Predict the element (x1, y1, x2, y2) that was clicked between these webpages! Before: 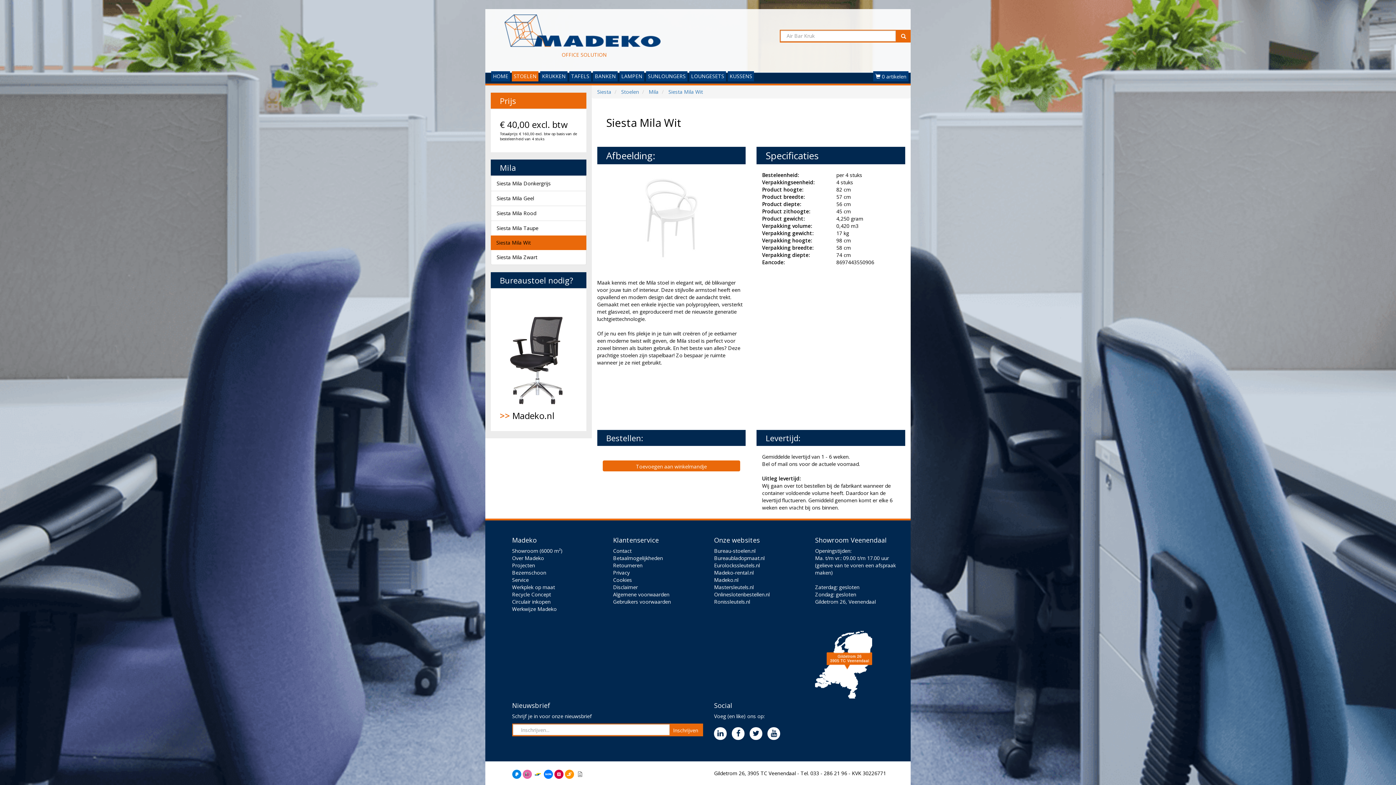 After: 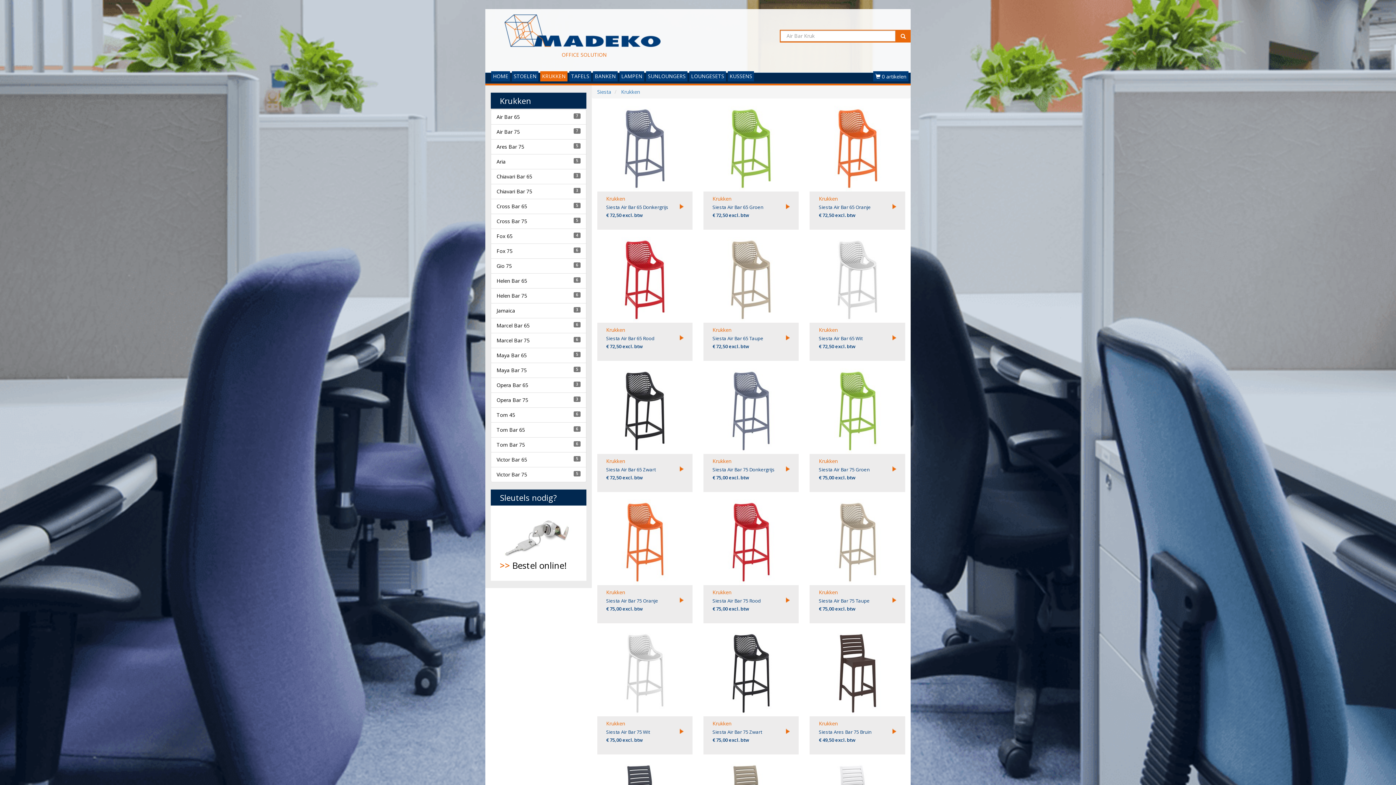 Action: bbox: (540, 71, 567, 81) label: KRUKKEN